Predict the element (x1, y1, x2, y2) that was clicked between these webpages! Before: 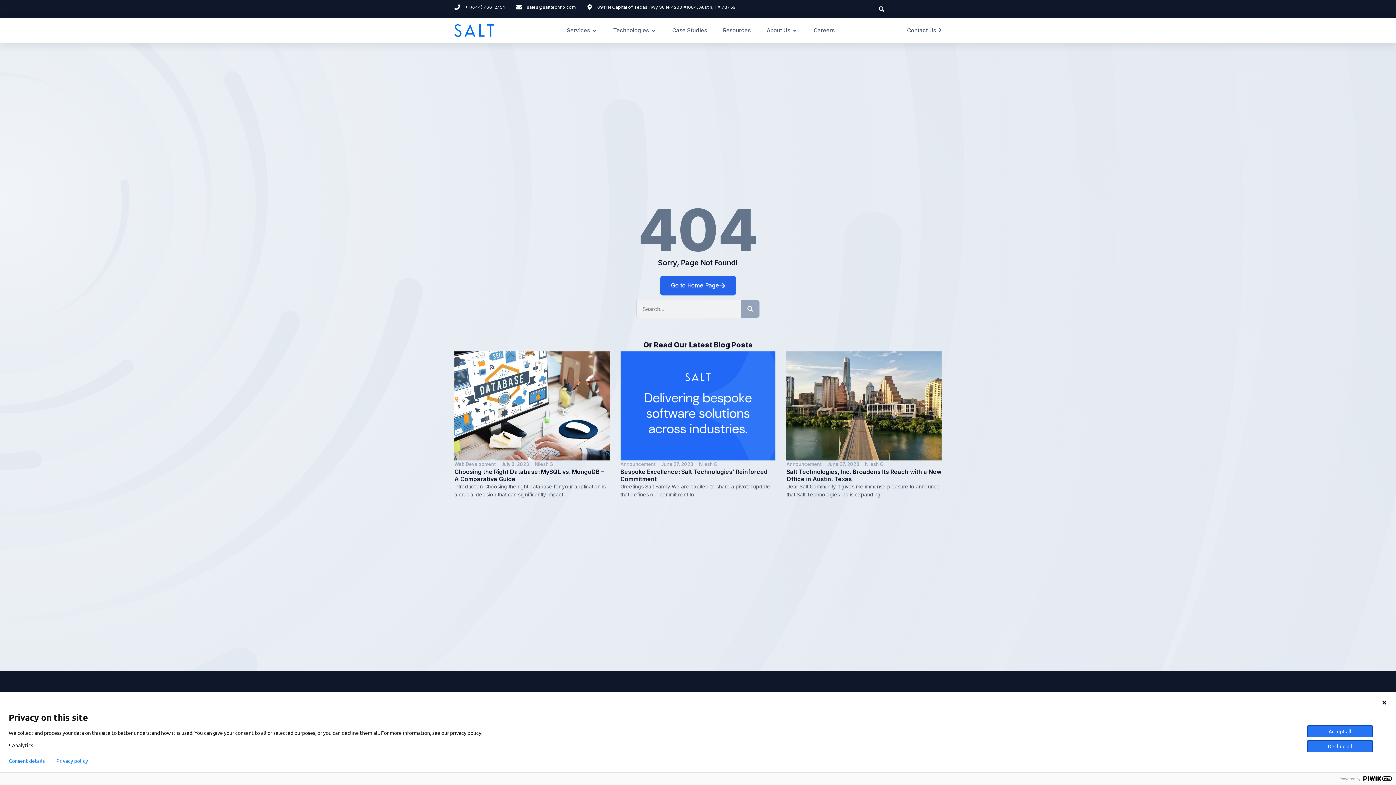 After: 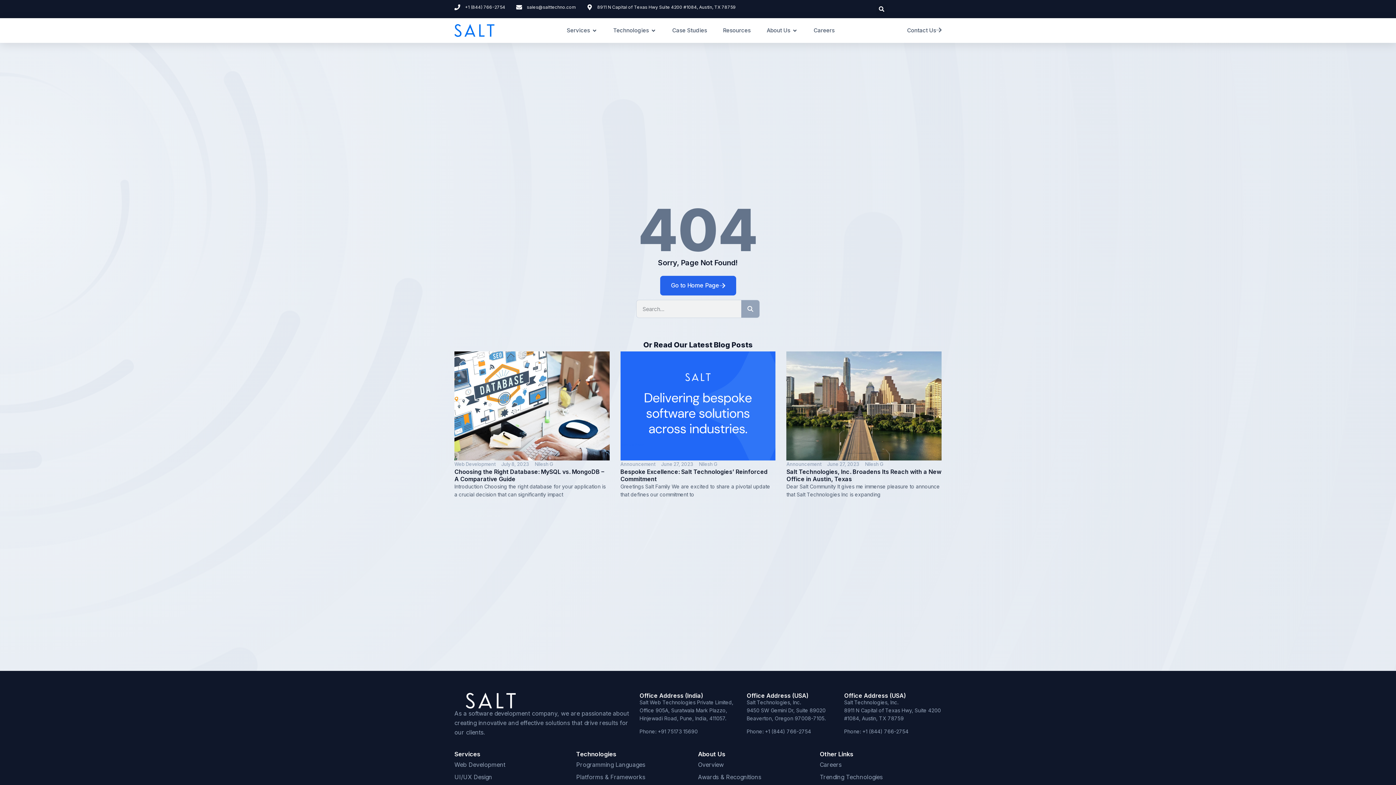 Action: label: Decline all bbox: (1307, 740, 1373, 752)